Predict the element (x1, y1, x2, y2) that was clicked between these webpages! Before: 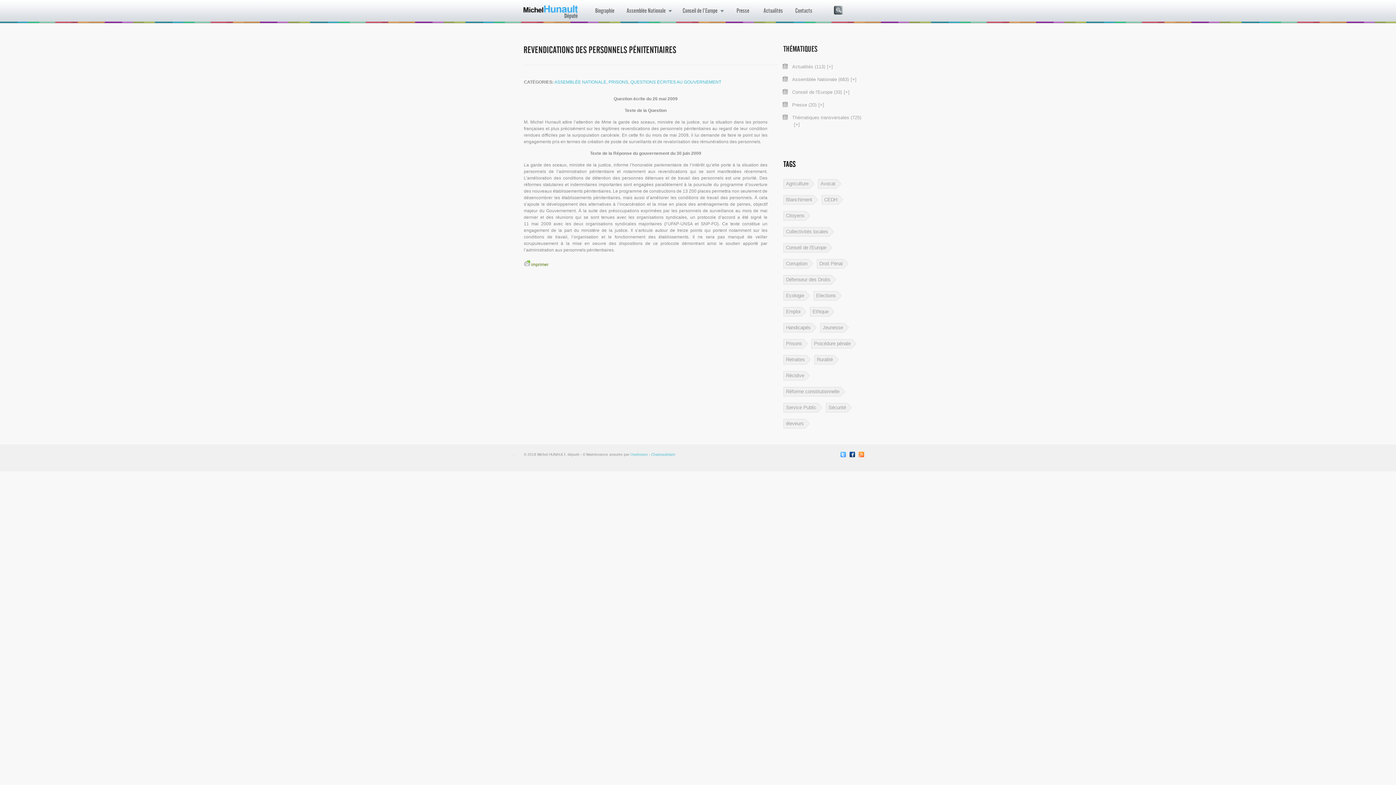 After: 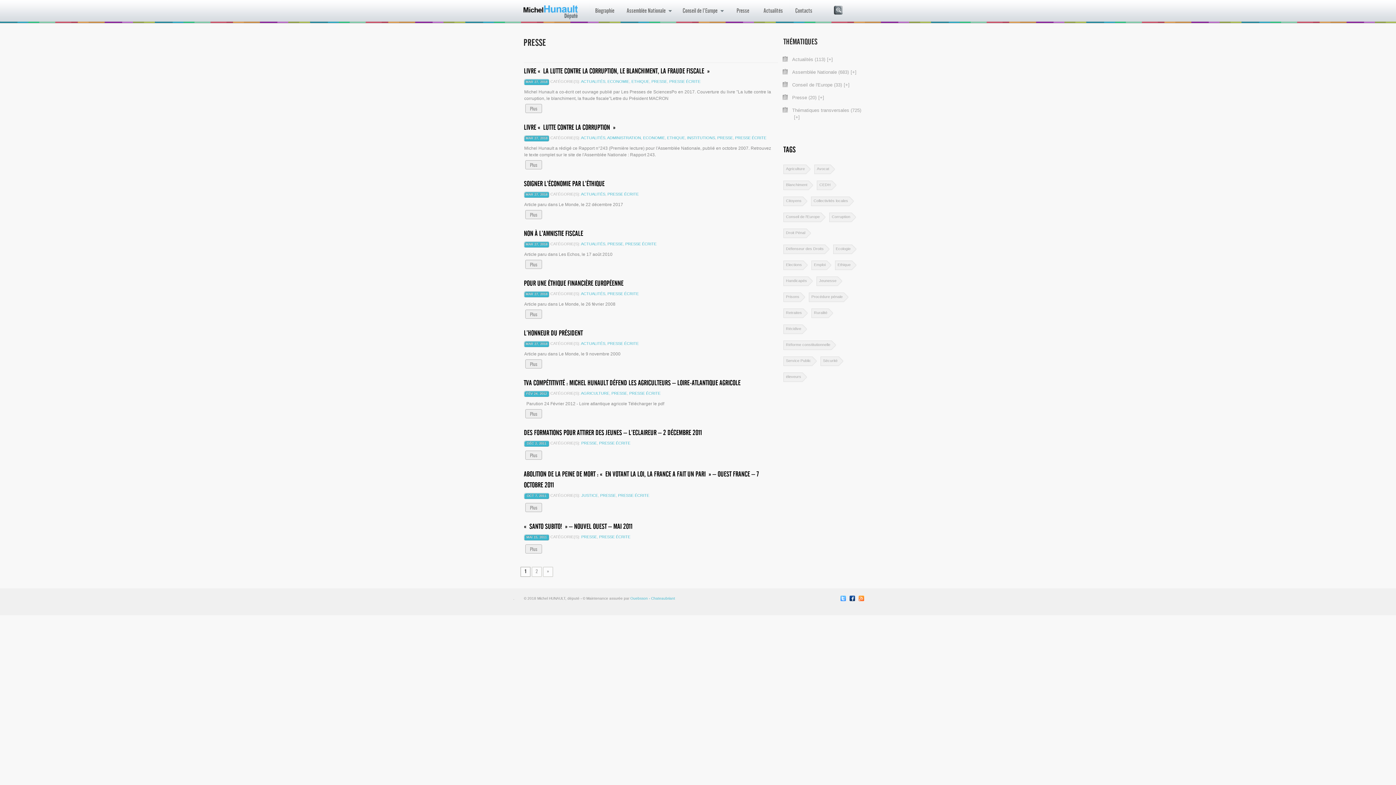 Action: label: Presse (20) bbox: (792, 102, 816, 107)